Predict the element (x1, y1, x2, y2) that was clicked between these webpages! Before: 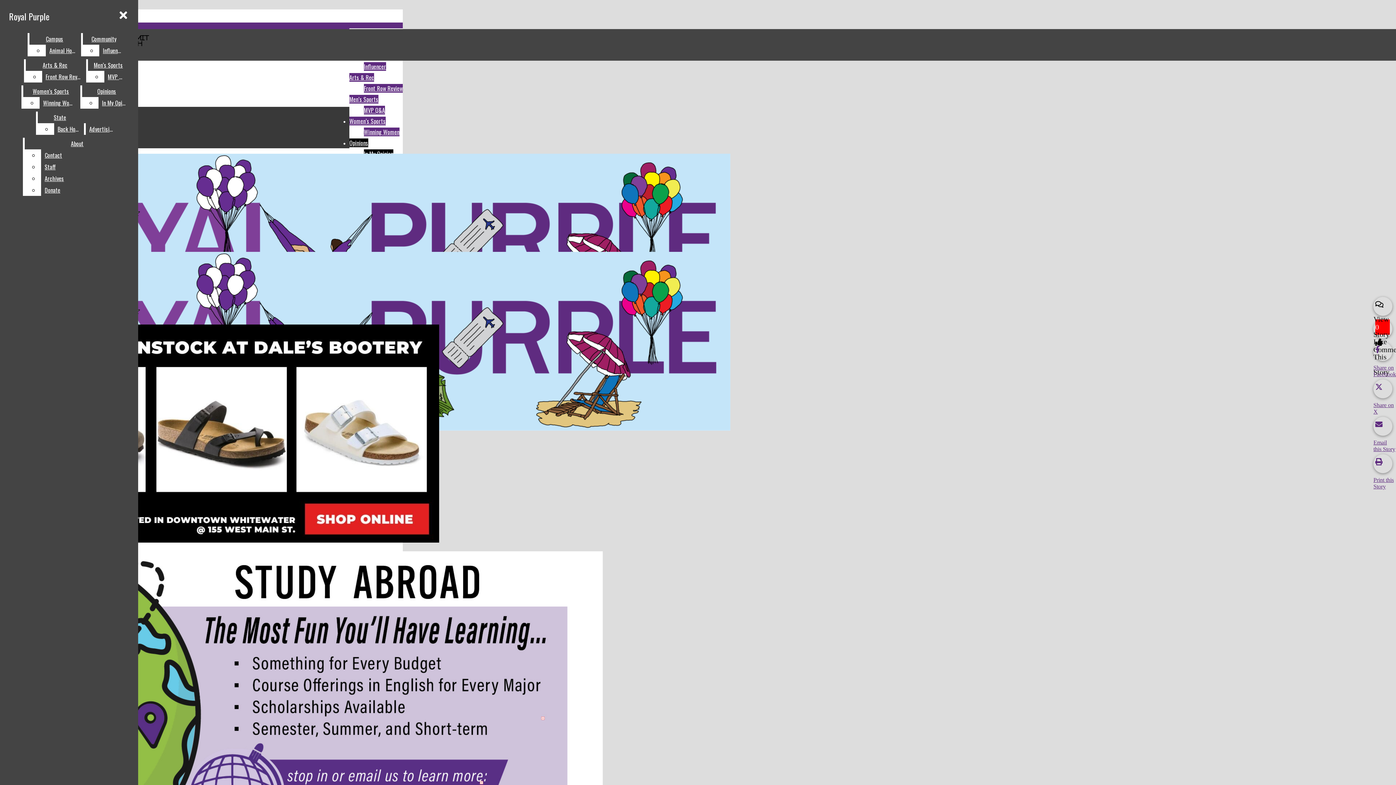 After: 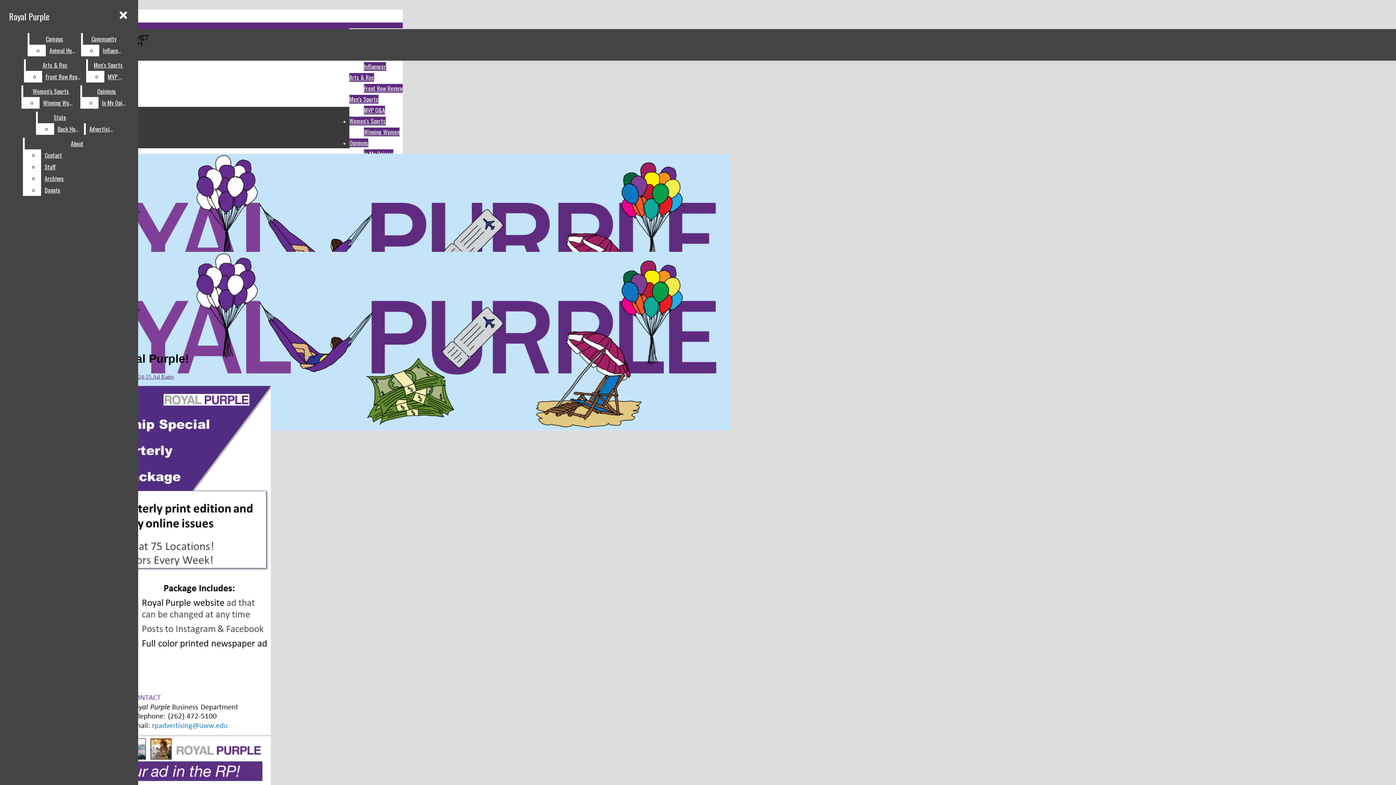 Action: label: Advertising bbox: (85, 123, 116, 134)